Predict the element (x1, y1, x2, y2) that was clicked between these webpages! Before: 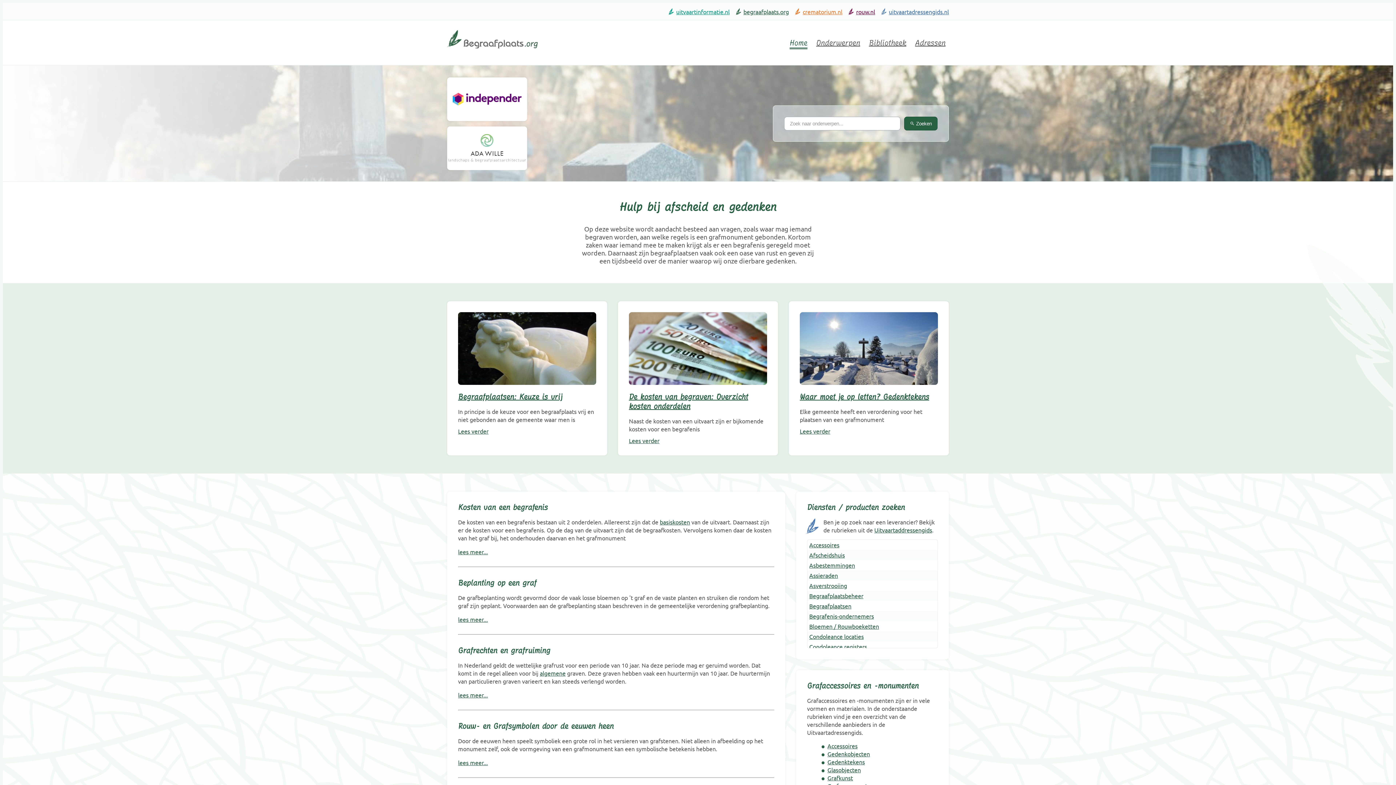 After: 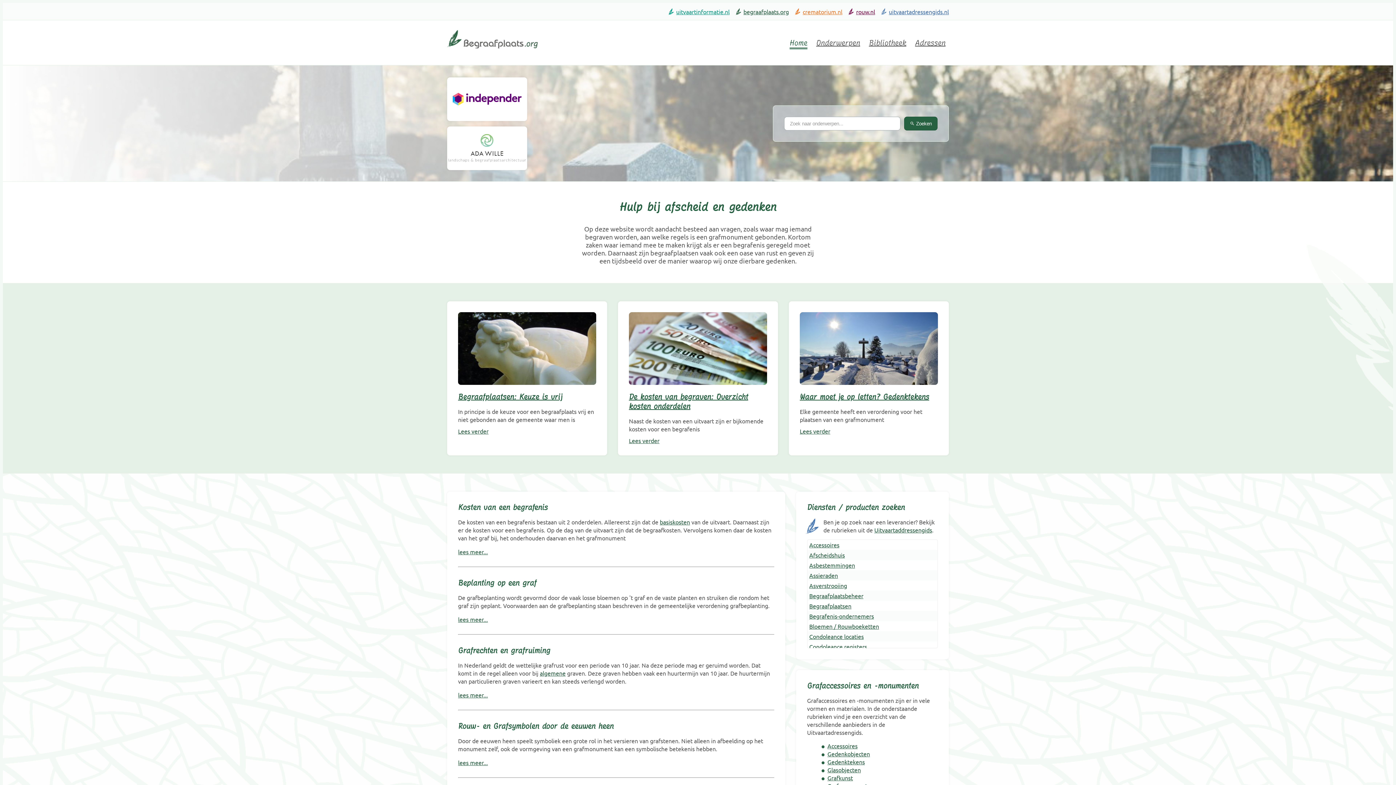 Action: bbox: (458, 392, 596, 401) label: Begraafplaatsen: Keuze is vrij